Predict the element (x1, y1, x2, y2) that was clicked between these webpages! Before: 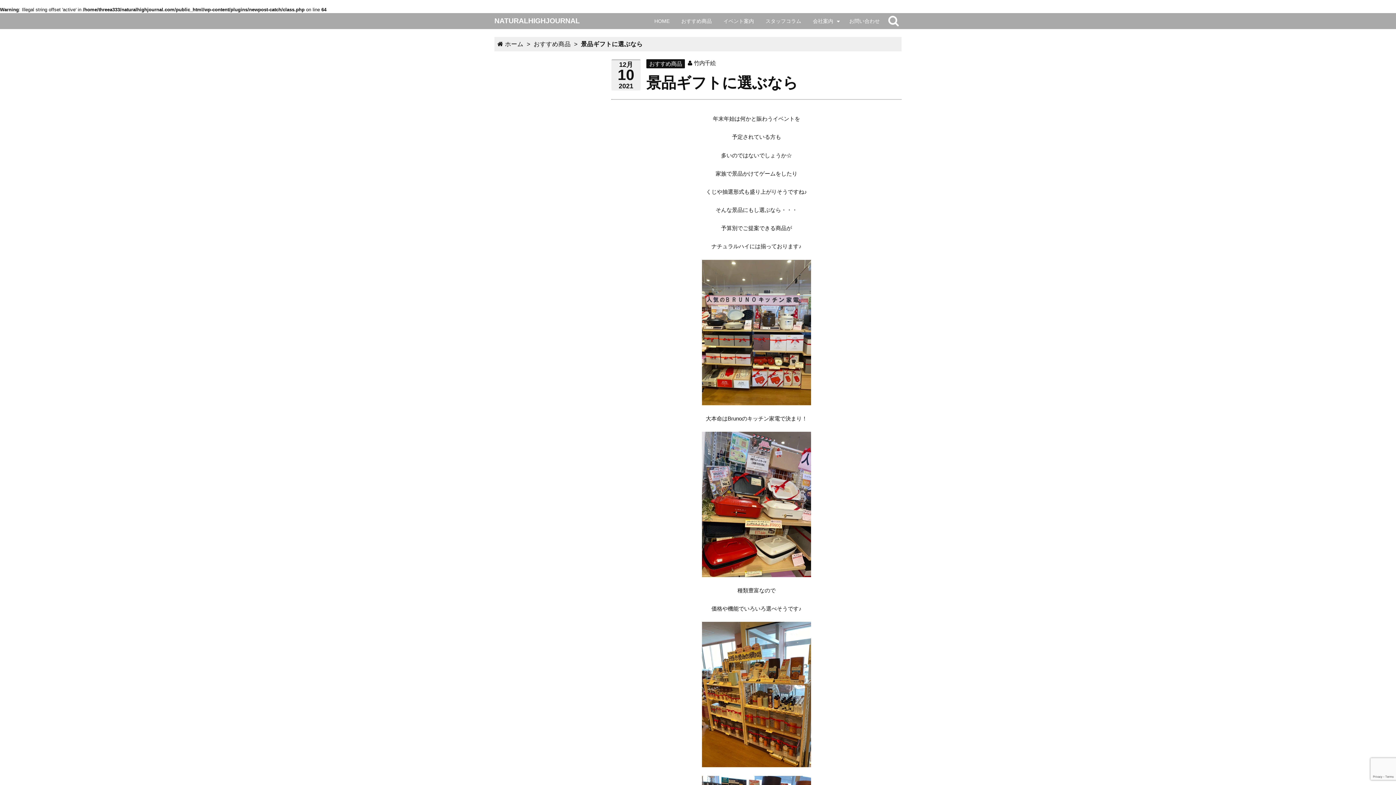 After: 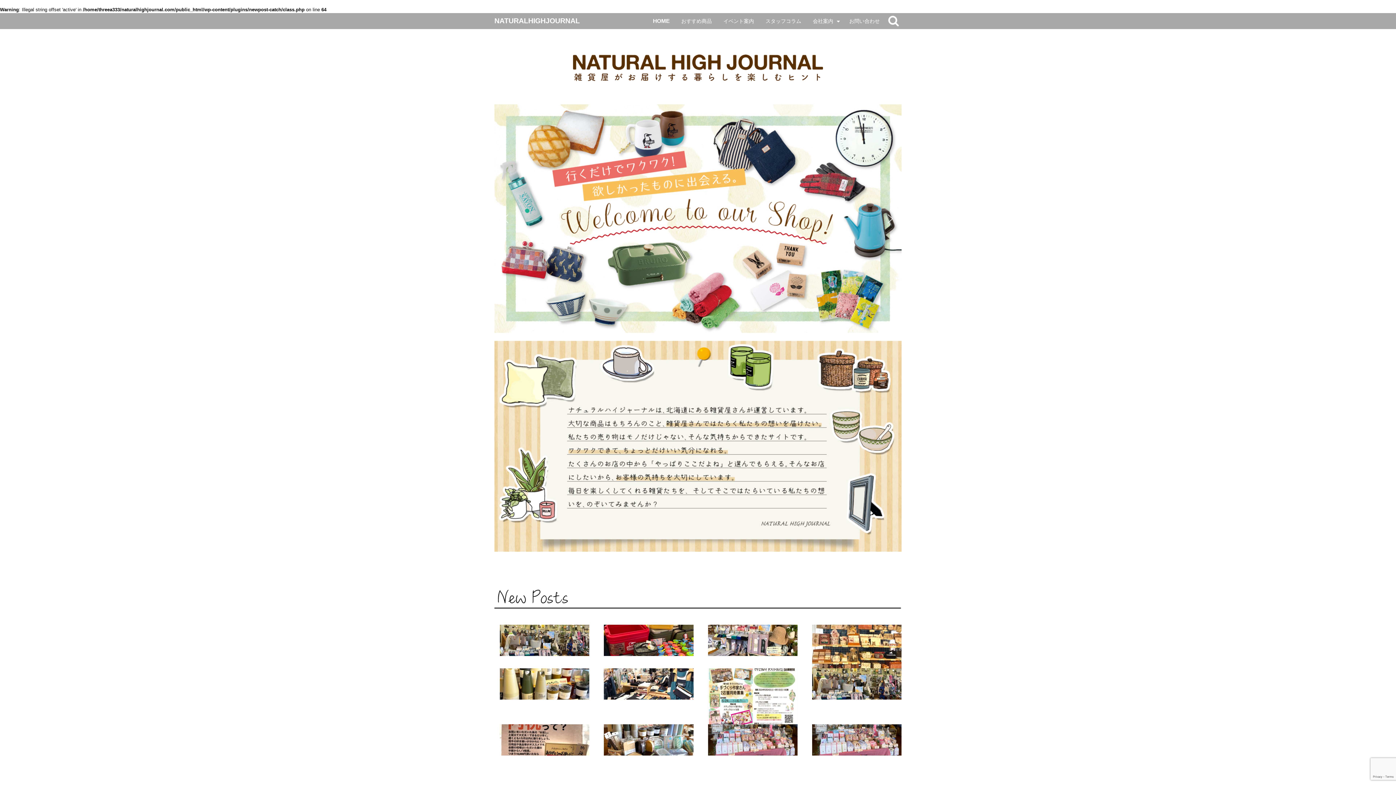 Action: bbox: (648, 13, 675, 29) label: HOME